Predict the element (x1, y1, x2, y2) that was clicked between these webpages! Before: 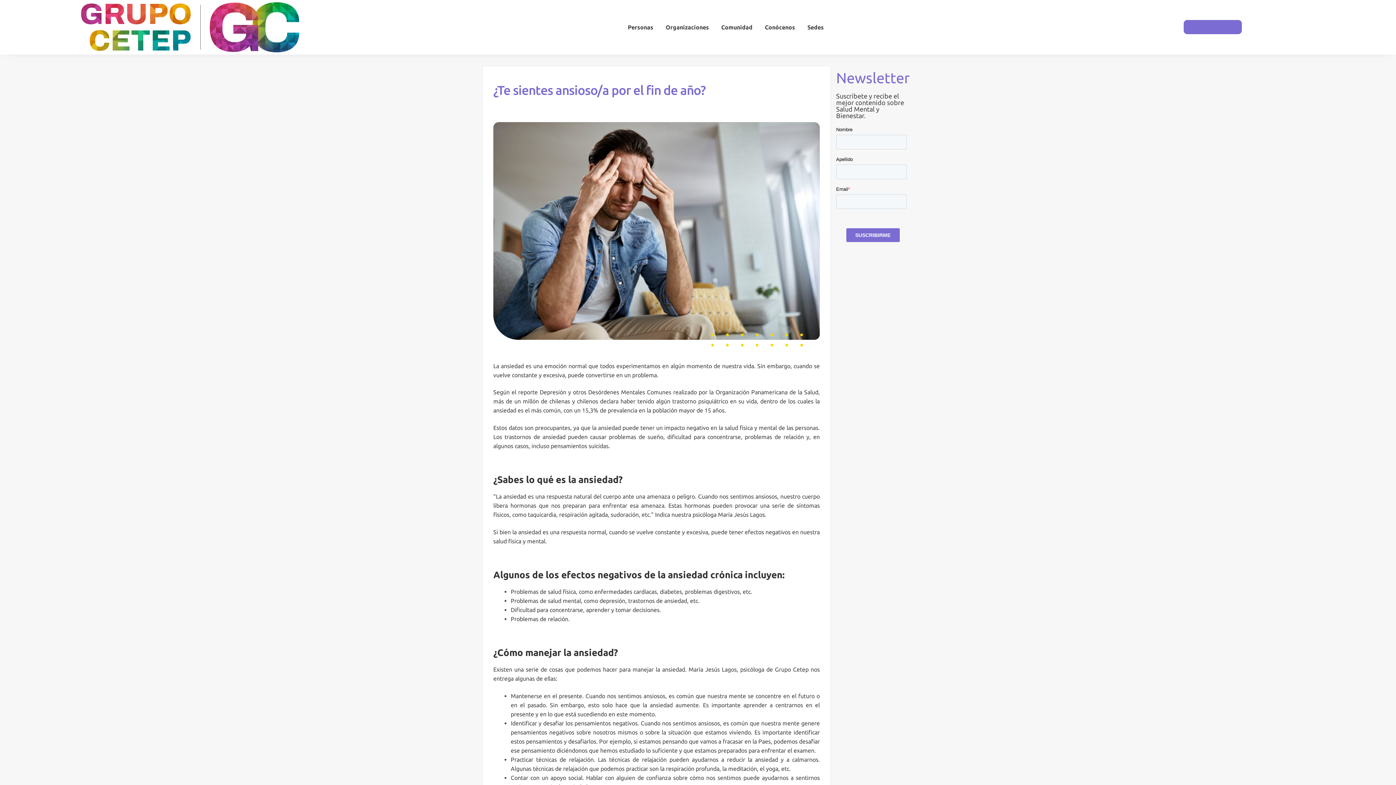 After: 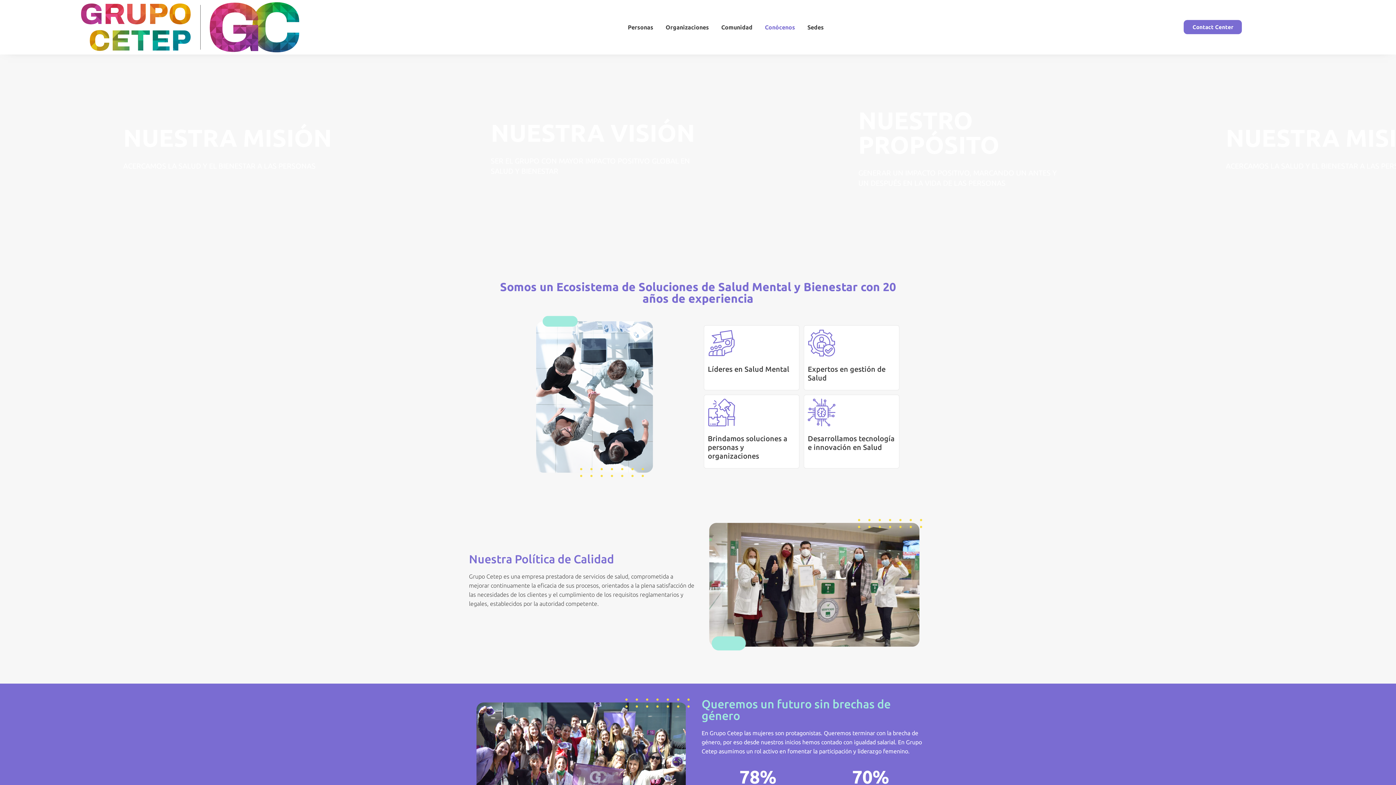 Action: bbox: (758, 18, 801, 35) label: Conócenos